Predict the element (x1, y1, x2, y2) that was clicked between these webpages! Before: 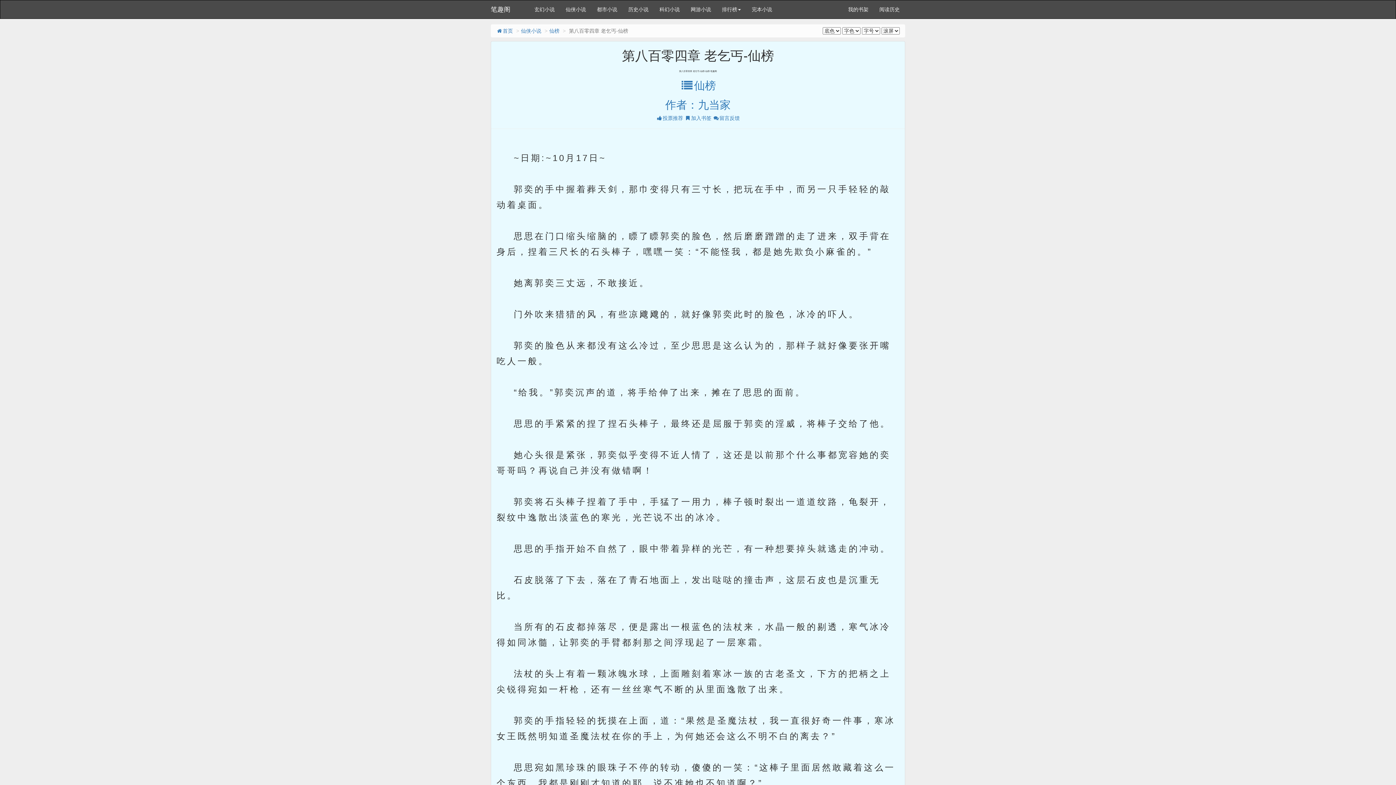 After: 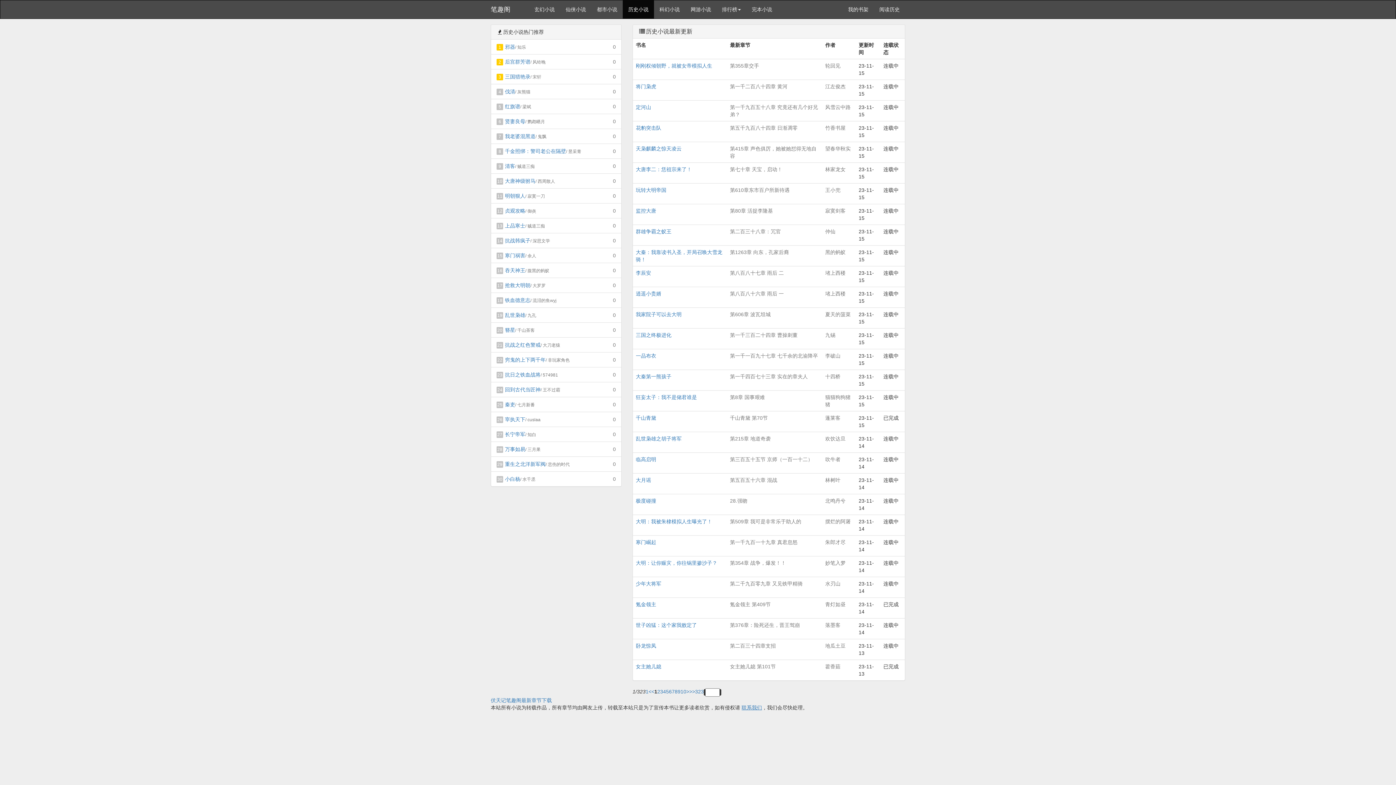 Action: label: 历史小说 bbox: (622, 0, 654, 18)